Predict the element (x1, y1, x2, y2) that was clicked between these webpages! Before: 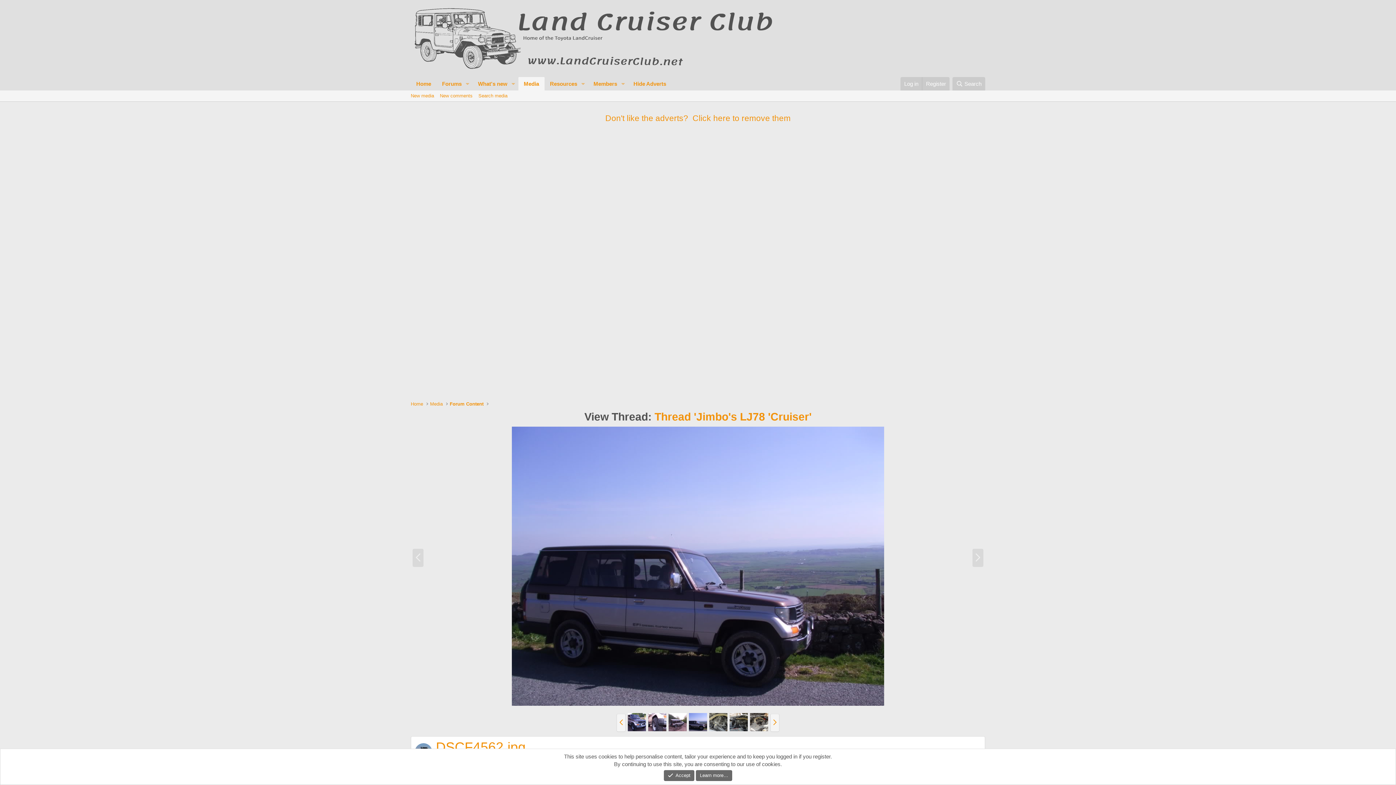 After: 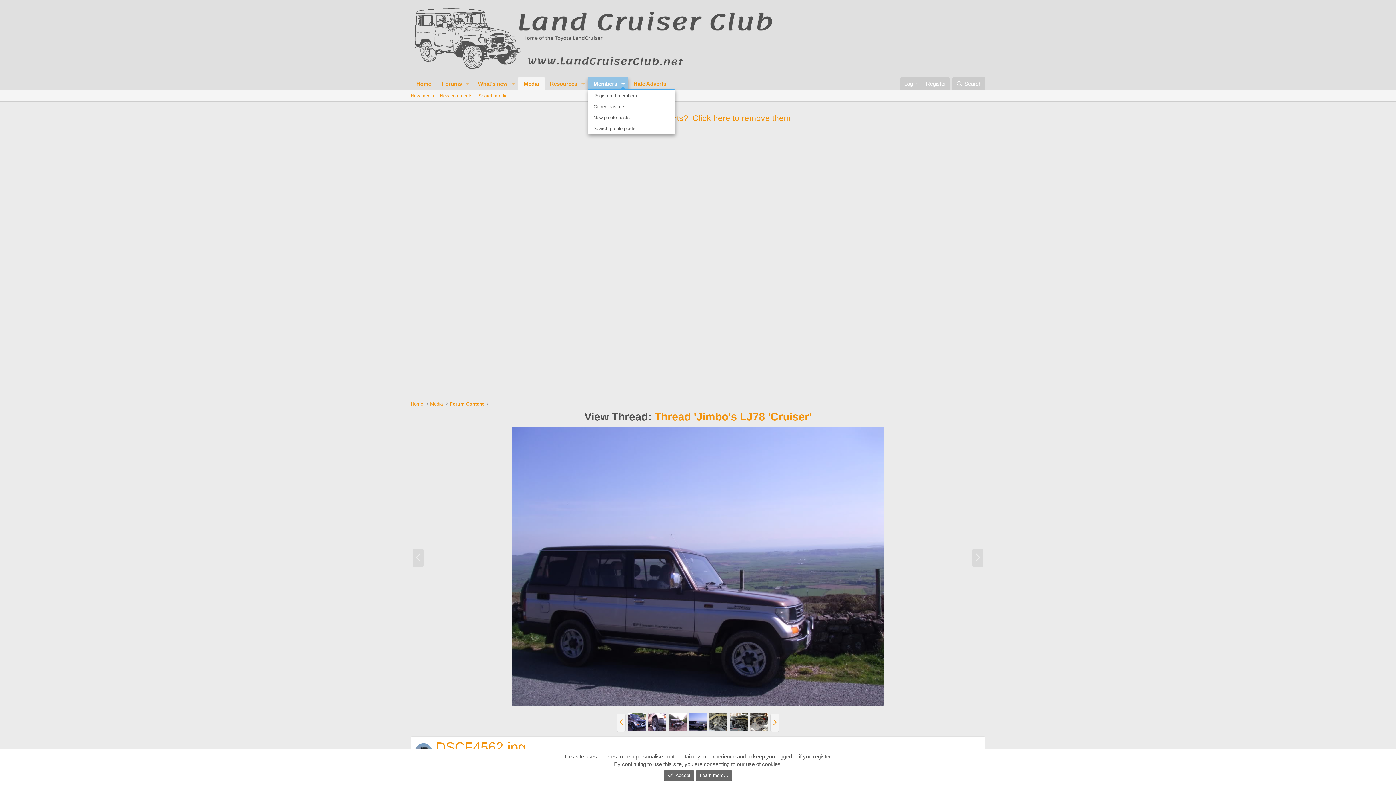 Action: bbox: (618, 77, 628, 90) label: Toggle expanded